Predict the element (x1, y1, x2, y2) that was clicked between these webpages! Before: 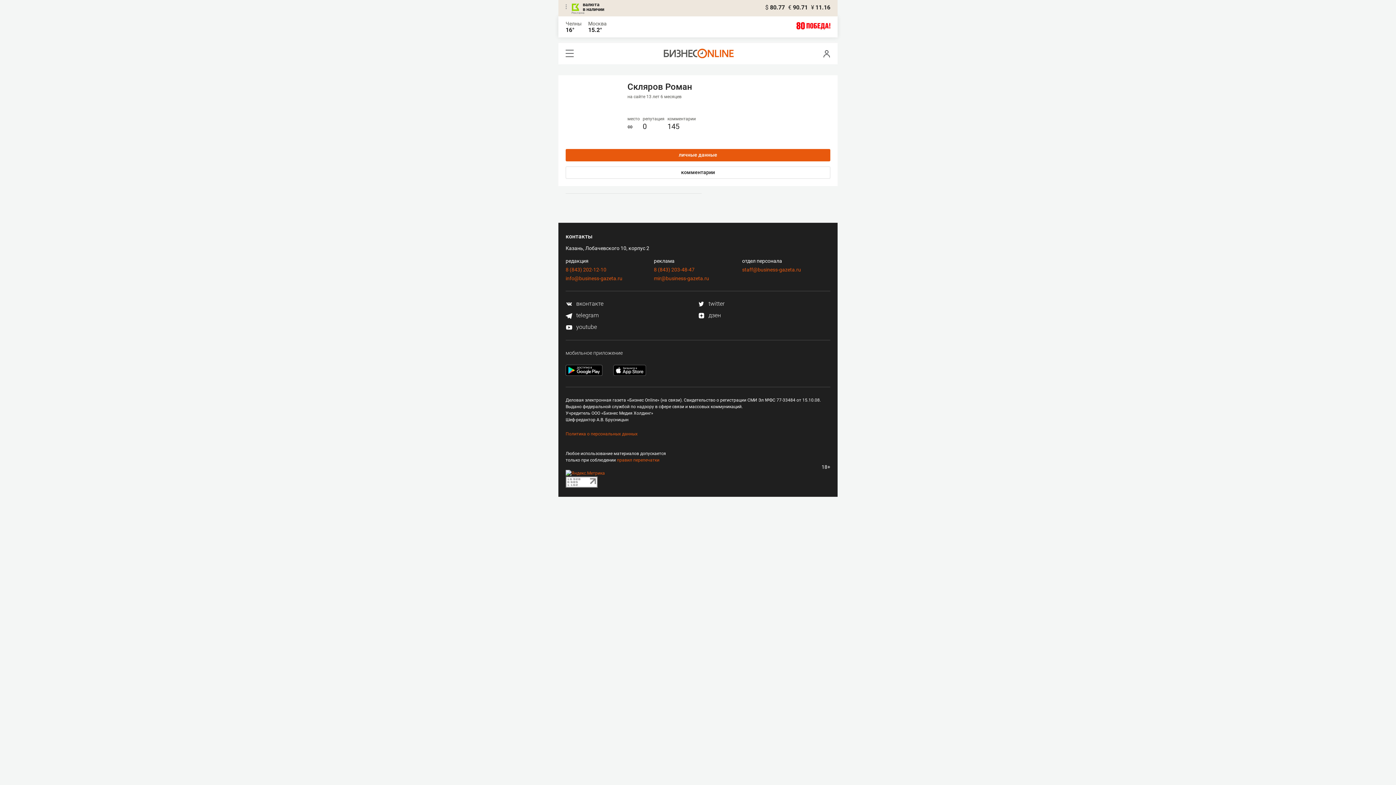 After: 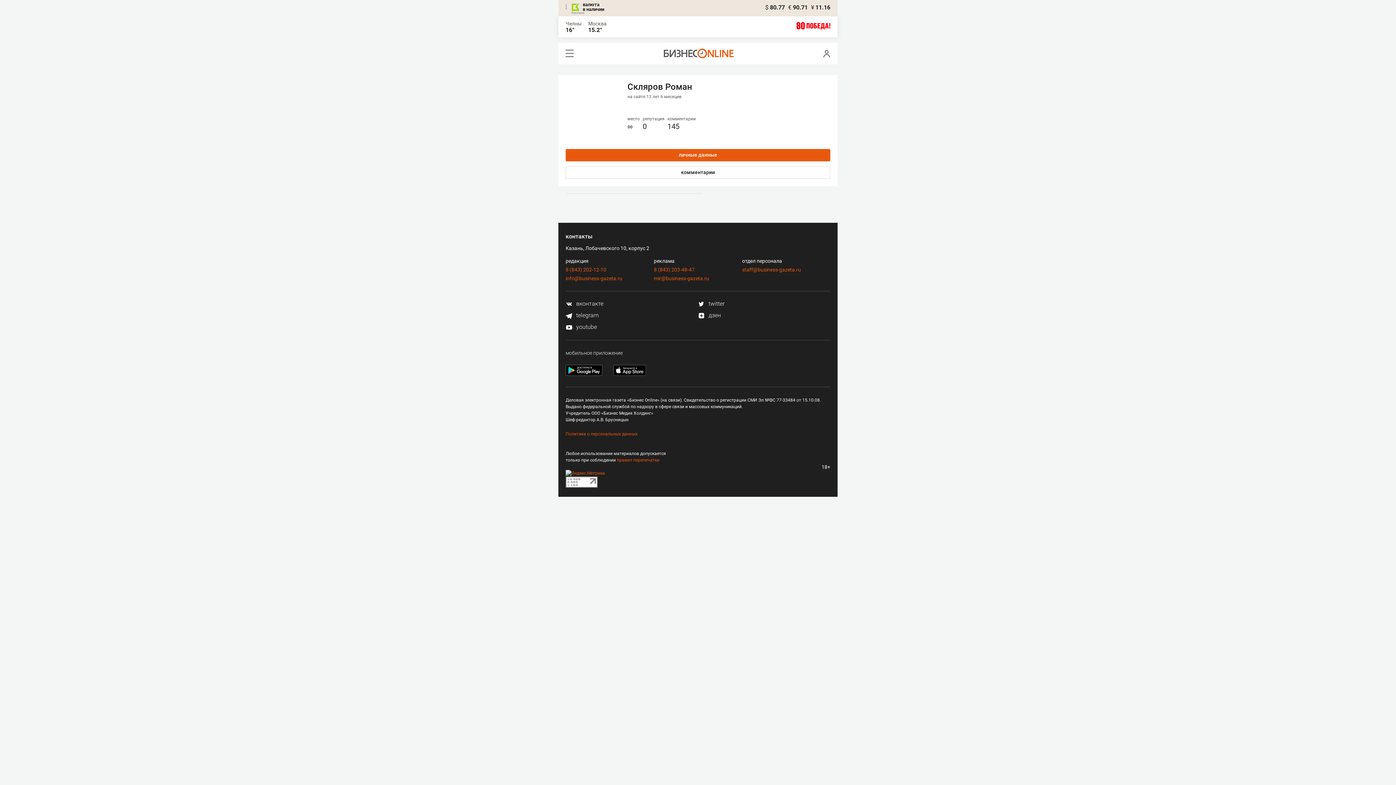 Action: bbox: (613, 371, 646, 377)